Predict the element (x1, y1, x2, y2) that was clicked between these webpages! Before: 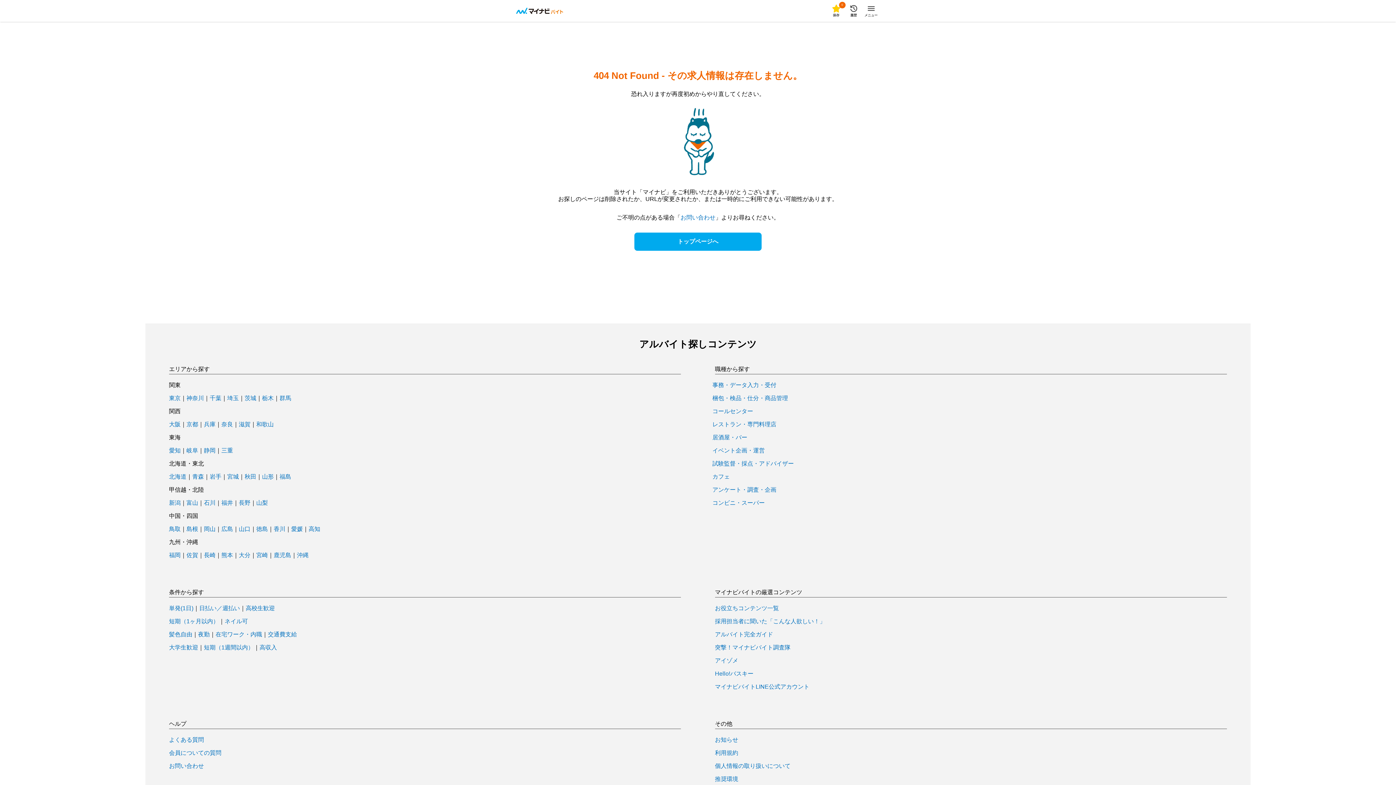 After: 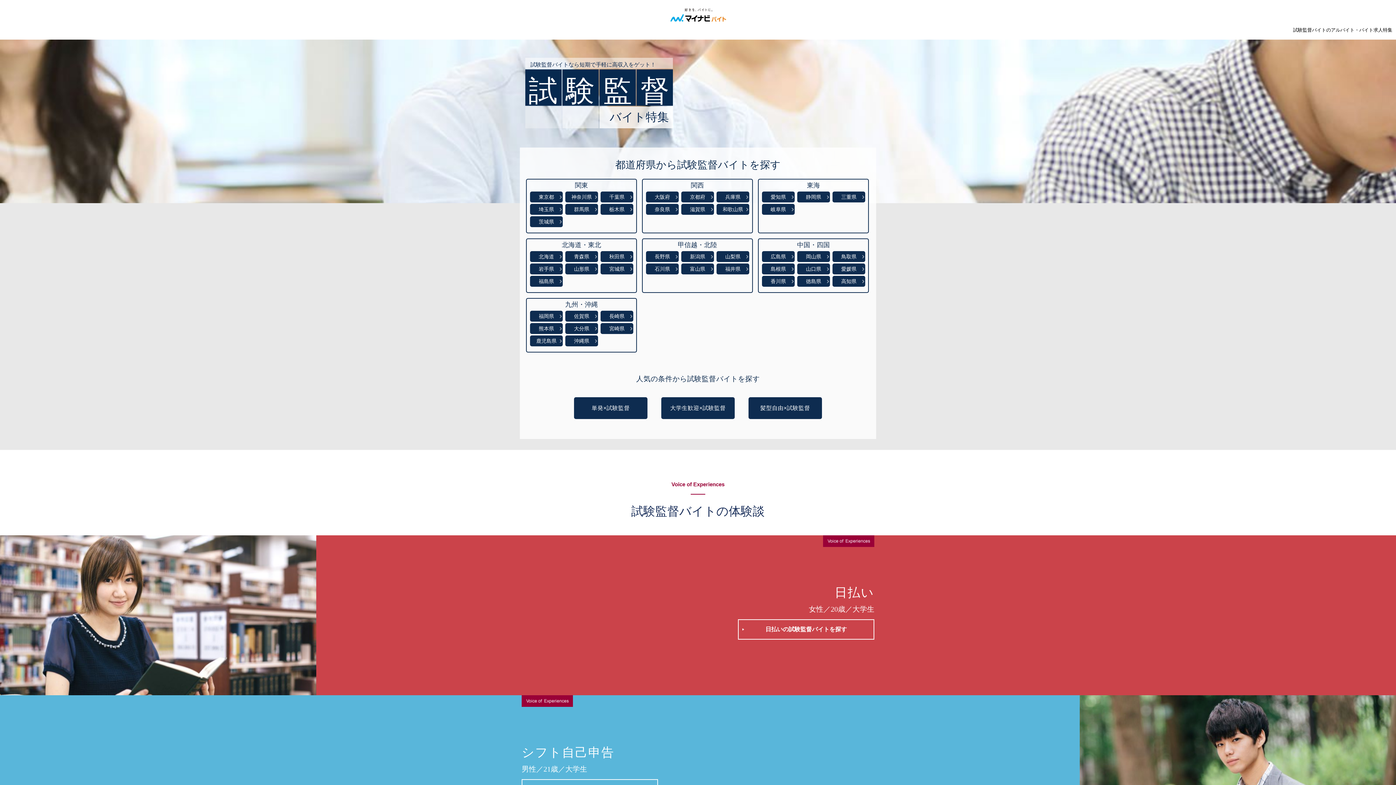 Action: label: 試験監督・採点・アドバイザー bbox: (712, 461, 794, 466)